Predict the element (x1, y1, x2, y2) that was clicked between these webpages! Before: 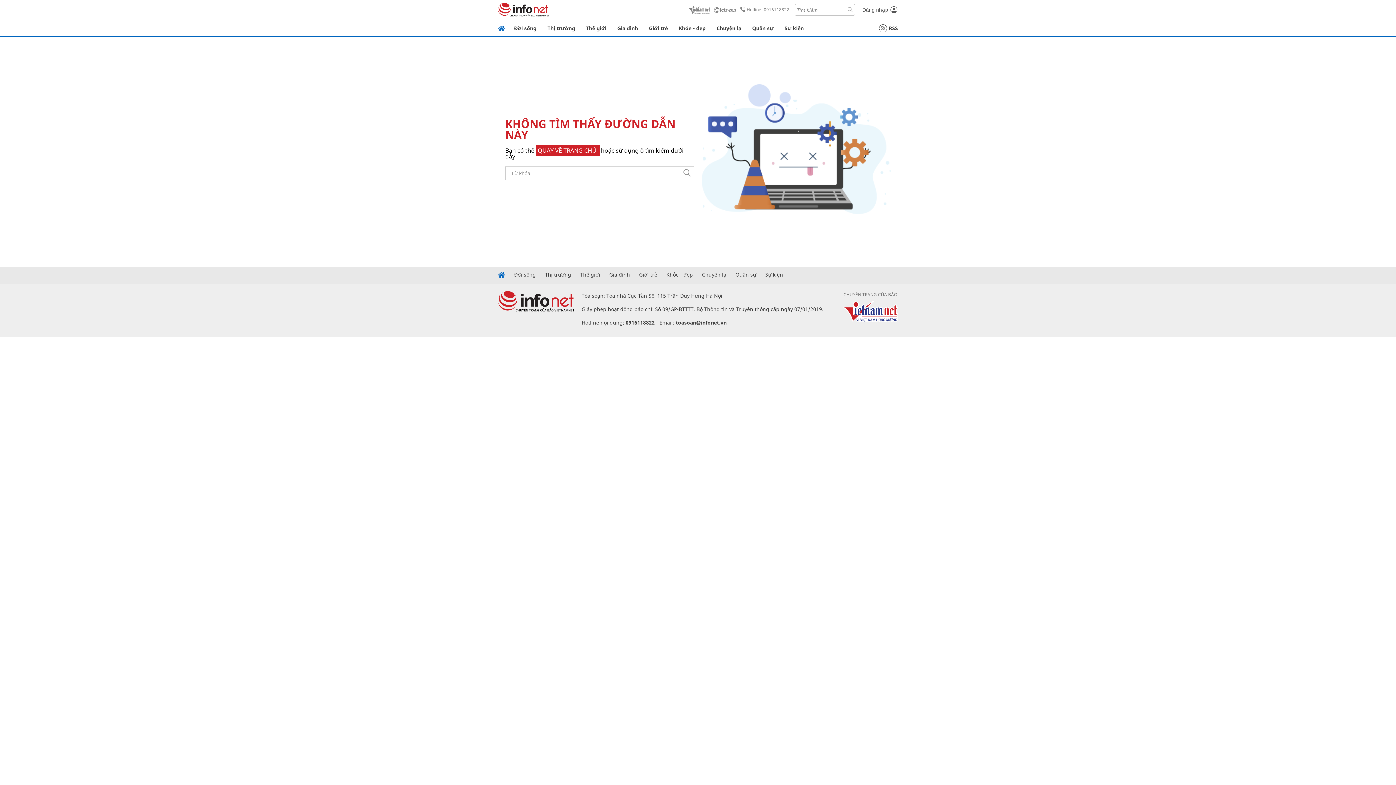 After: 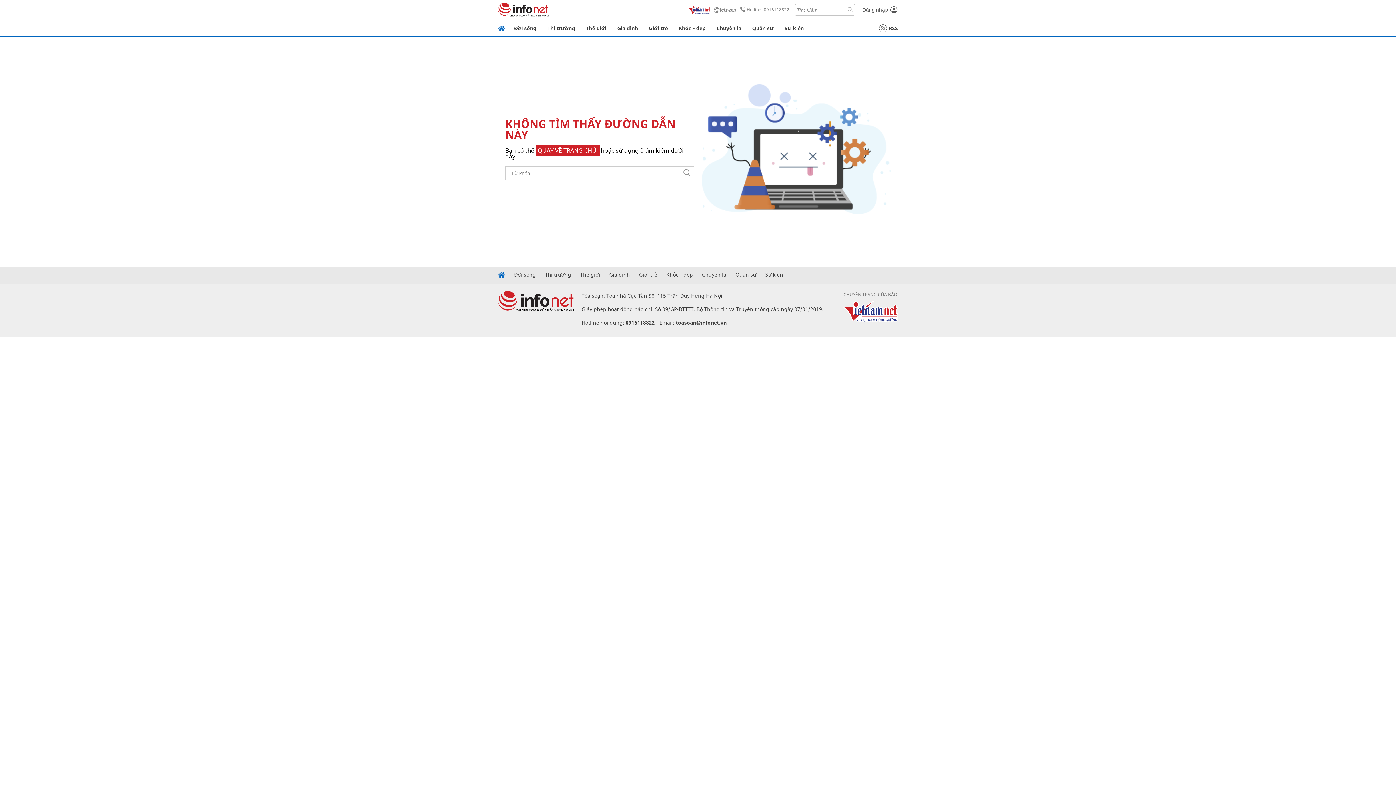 Action: bbox: (688, 5, 710, 14)